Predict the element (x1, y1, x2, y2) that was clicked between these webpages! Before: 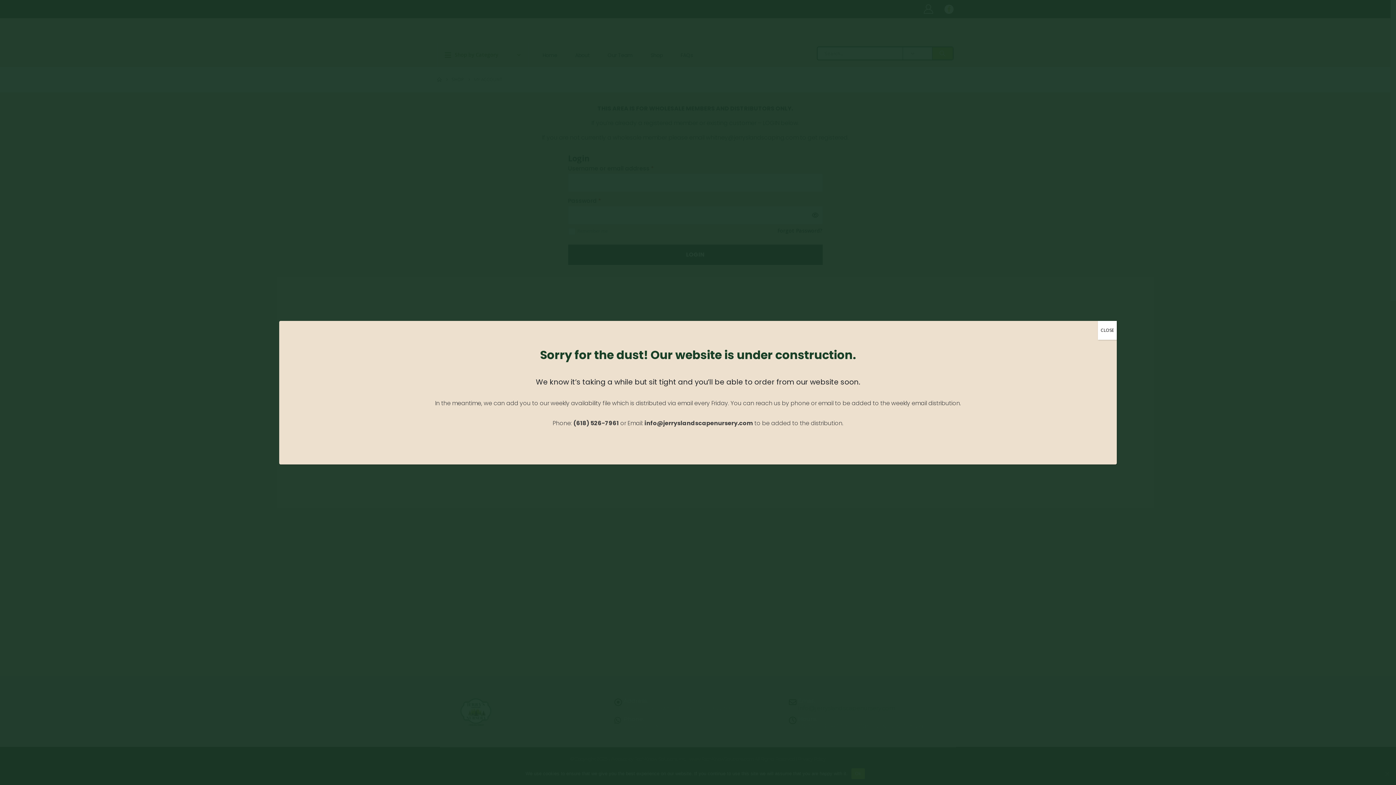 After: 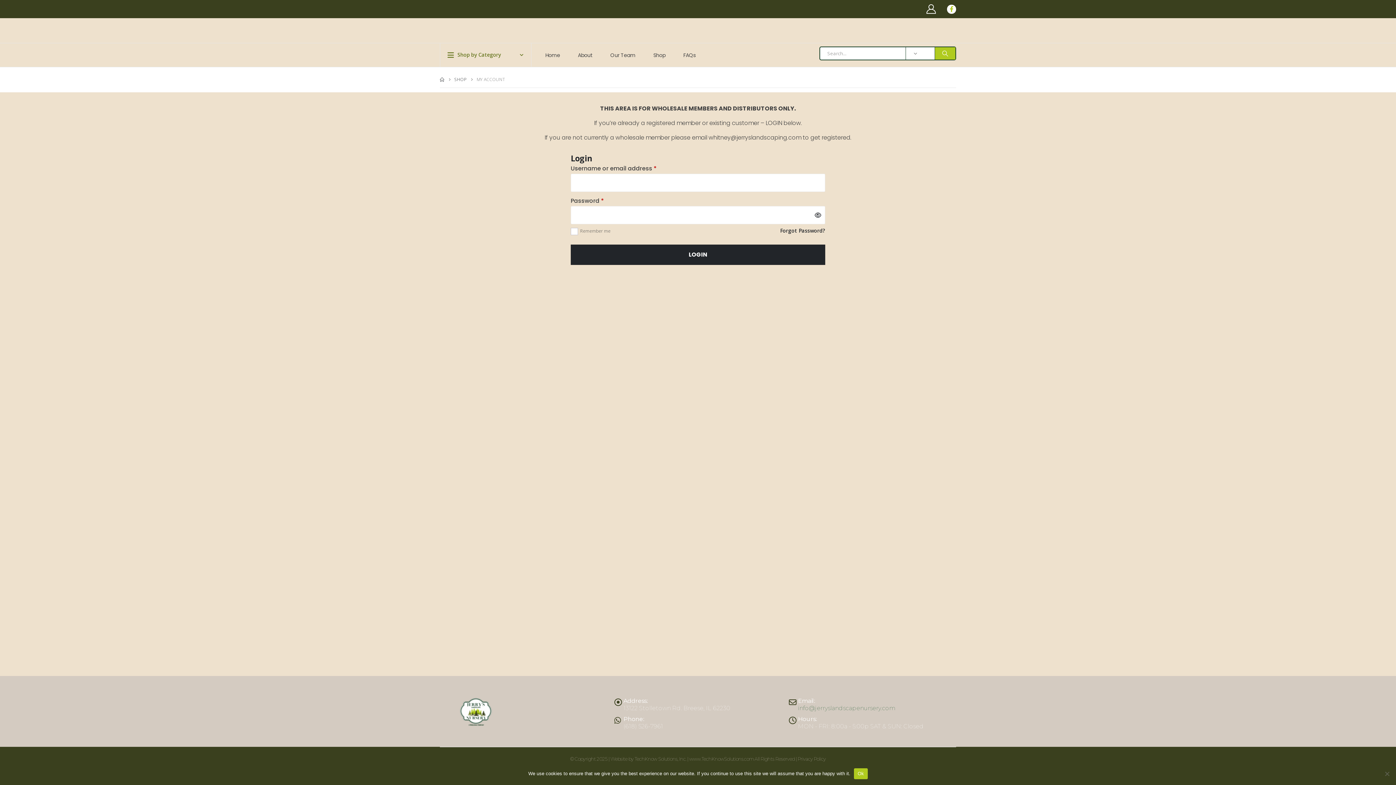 Action: bbox: (1098, 320, 1117, 339) label: Close